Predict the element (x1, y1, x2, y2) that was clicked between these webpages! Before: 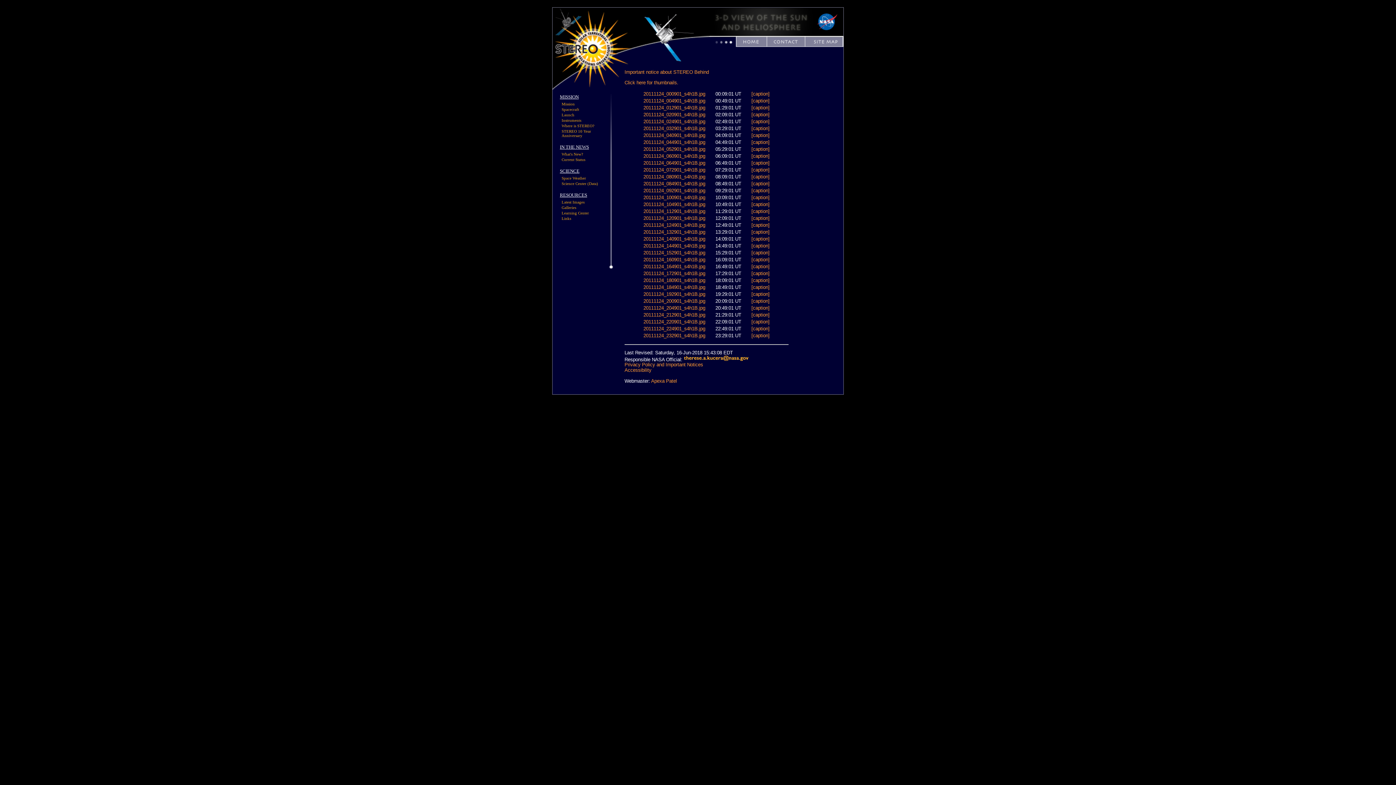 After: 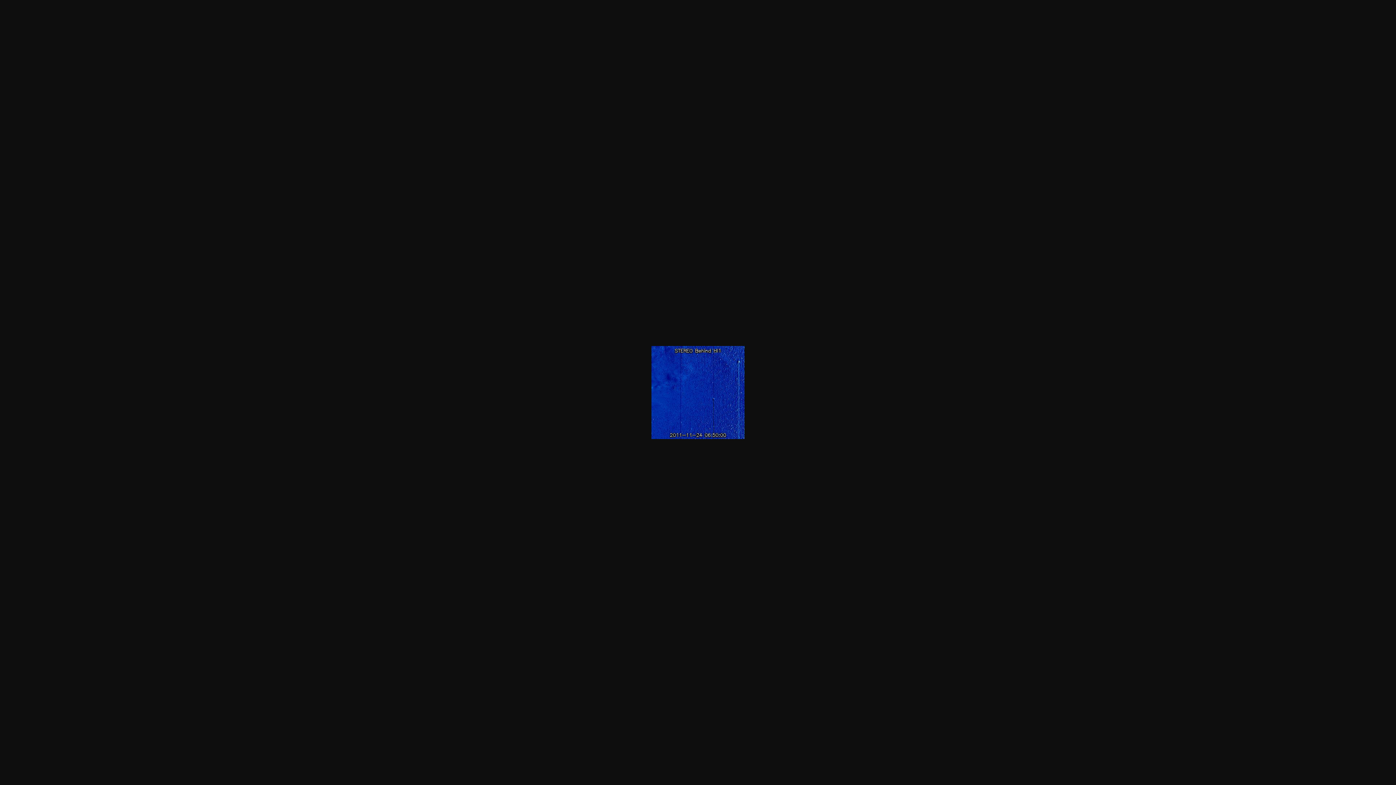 Action: bbox: (643, 160, 705, 165) label: 20111124_064901_s4h1B.jpg